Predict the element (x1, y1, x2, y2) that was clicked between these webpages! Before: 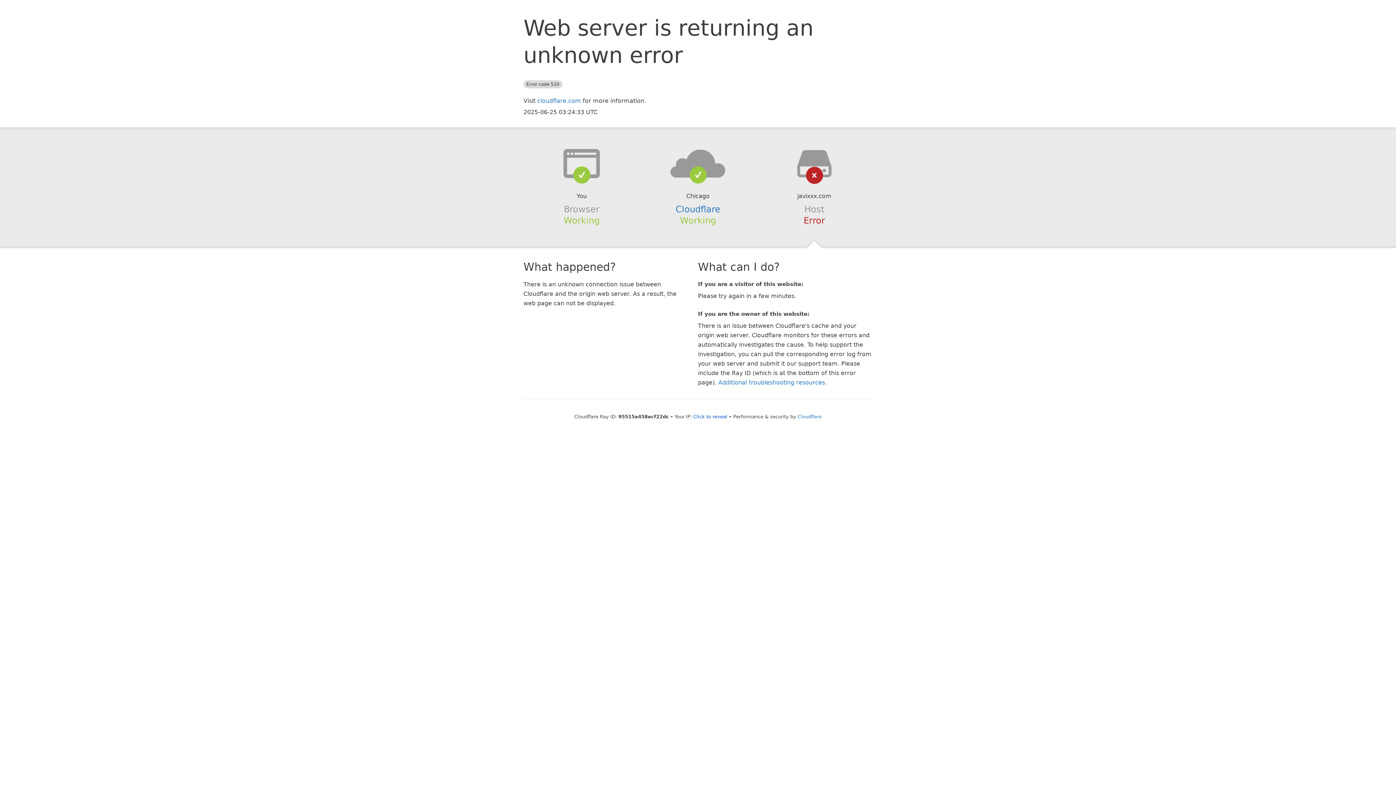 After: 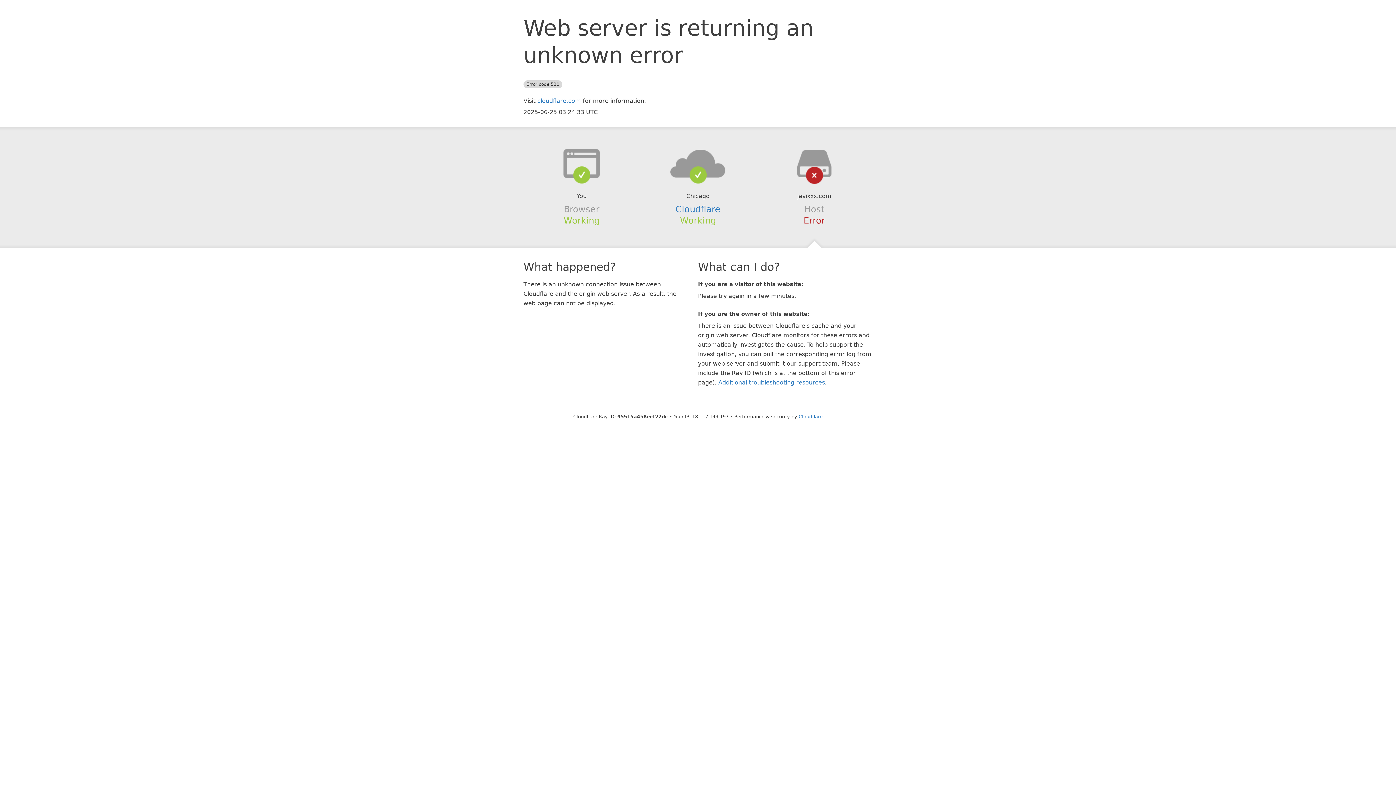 Action: bbox: (693, 414, 727, 419) label: Click to reveal